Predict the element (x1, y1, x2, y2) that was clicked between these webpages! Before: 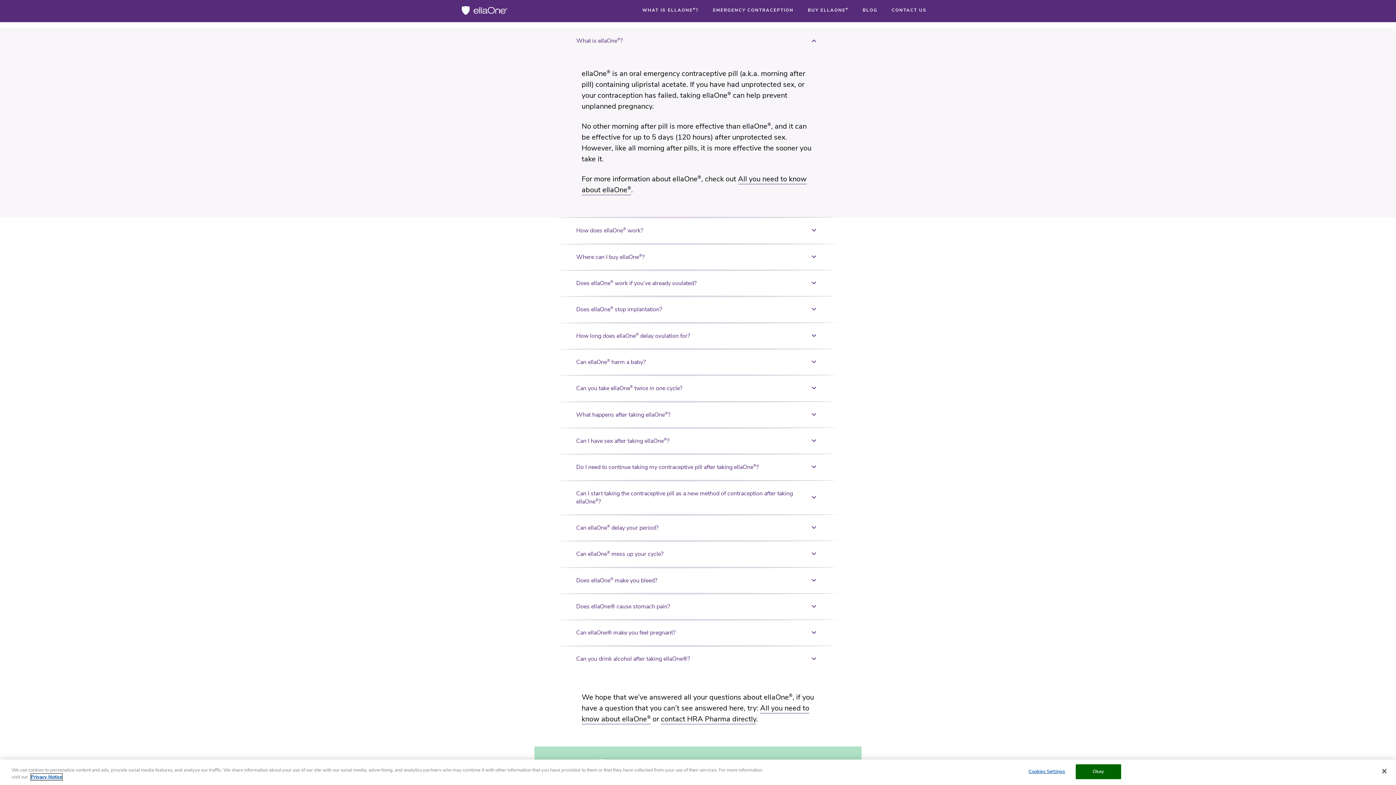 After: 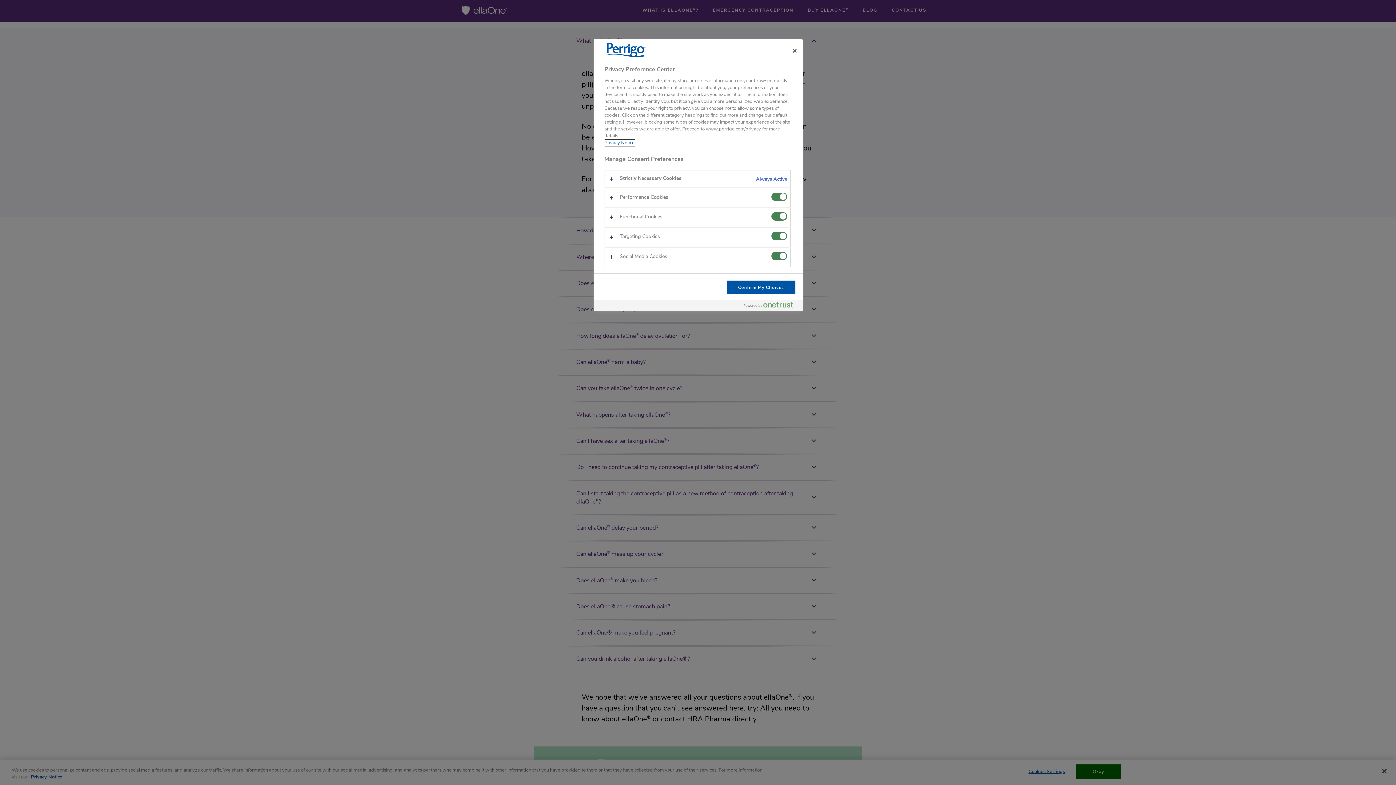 Action: bbox: (1024, 765, 1069, 779) label: Cookies Settings